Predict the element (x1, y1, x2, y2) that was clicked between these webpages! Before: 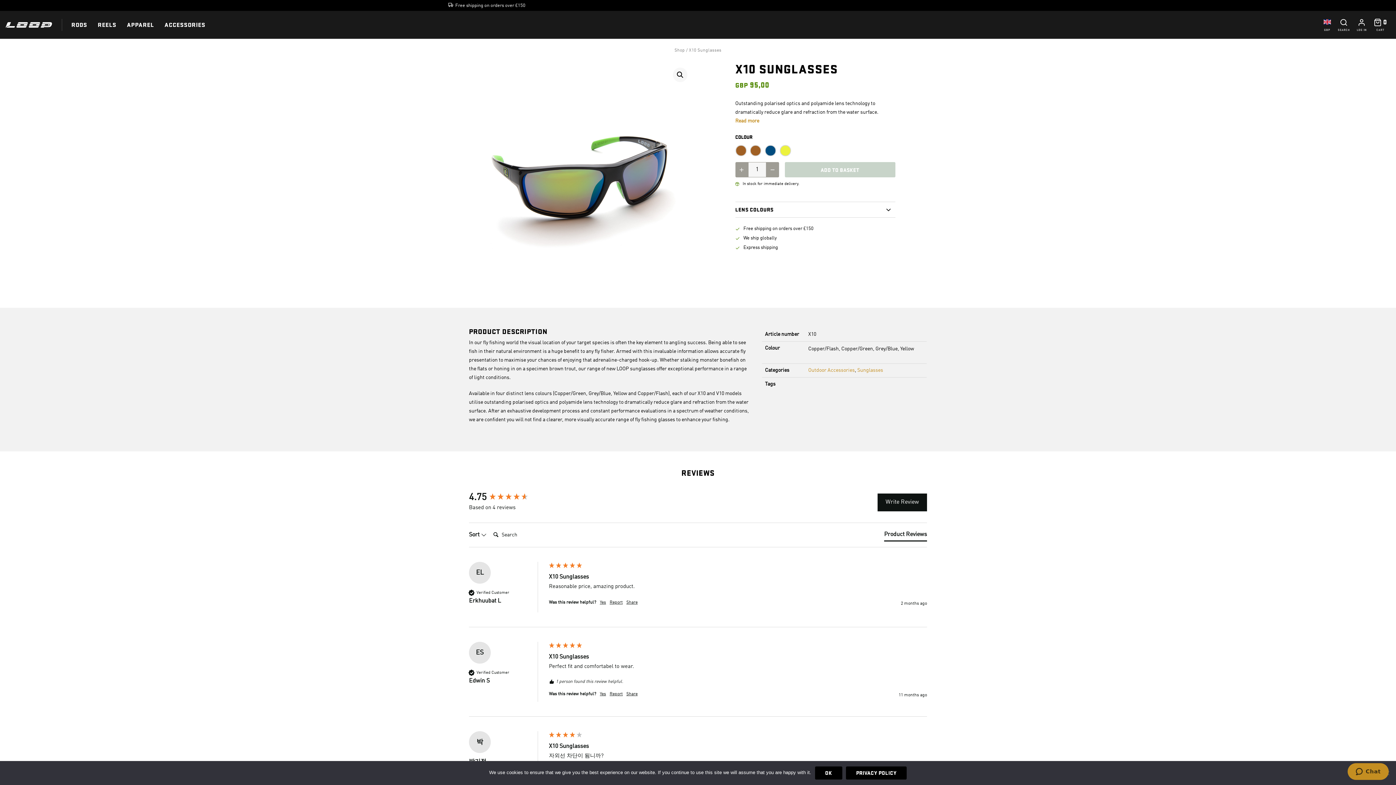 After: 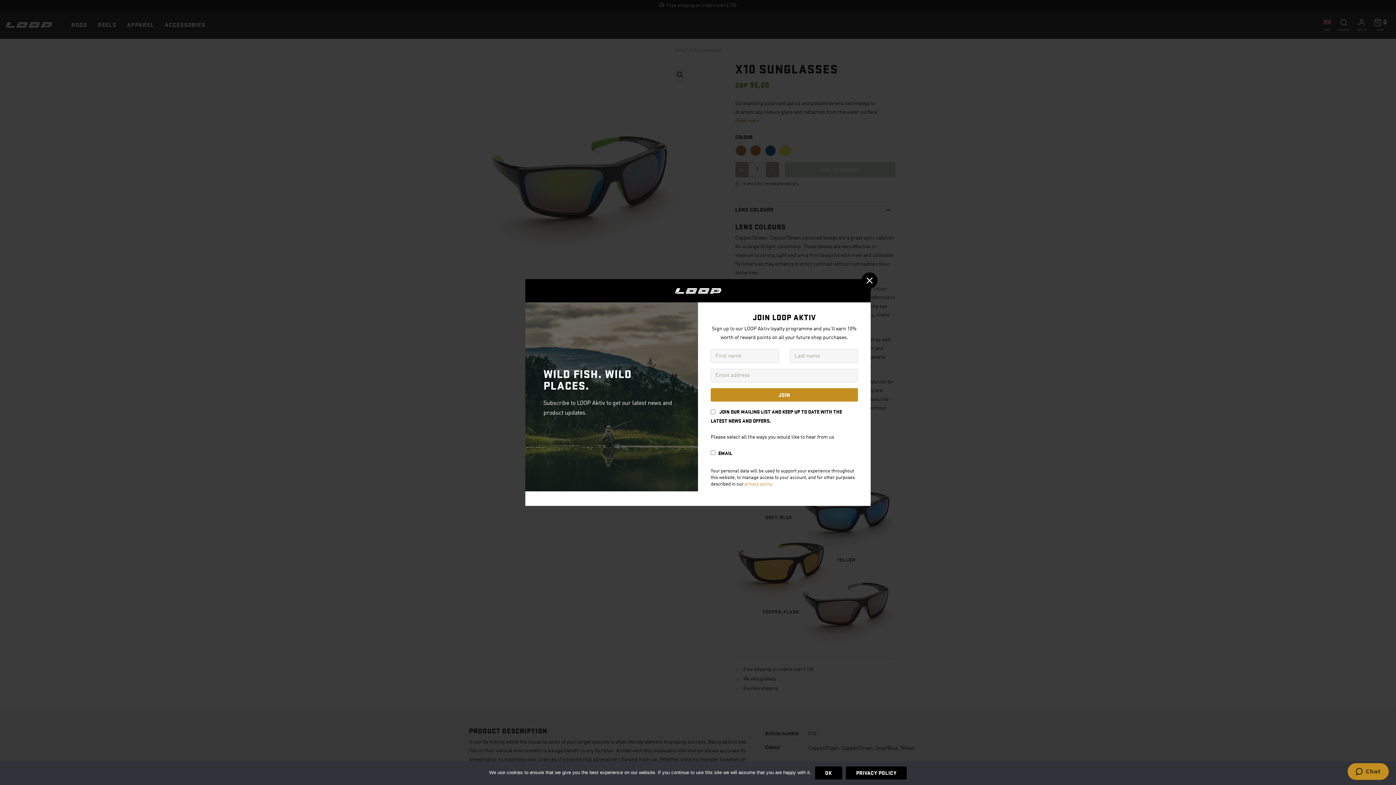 Action: bbox: (735, 201, 895, 217) label: LENS COLOURS